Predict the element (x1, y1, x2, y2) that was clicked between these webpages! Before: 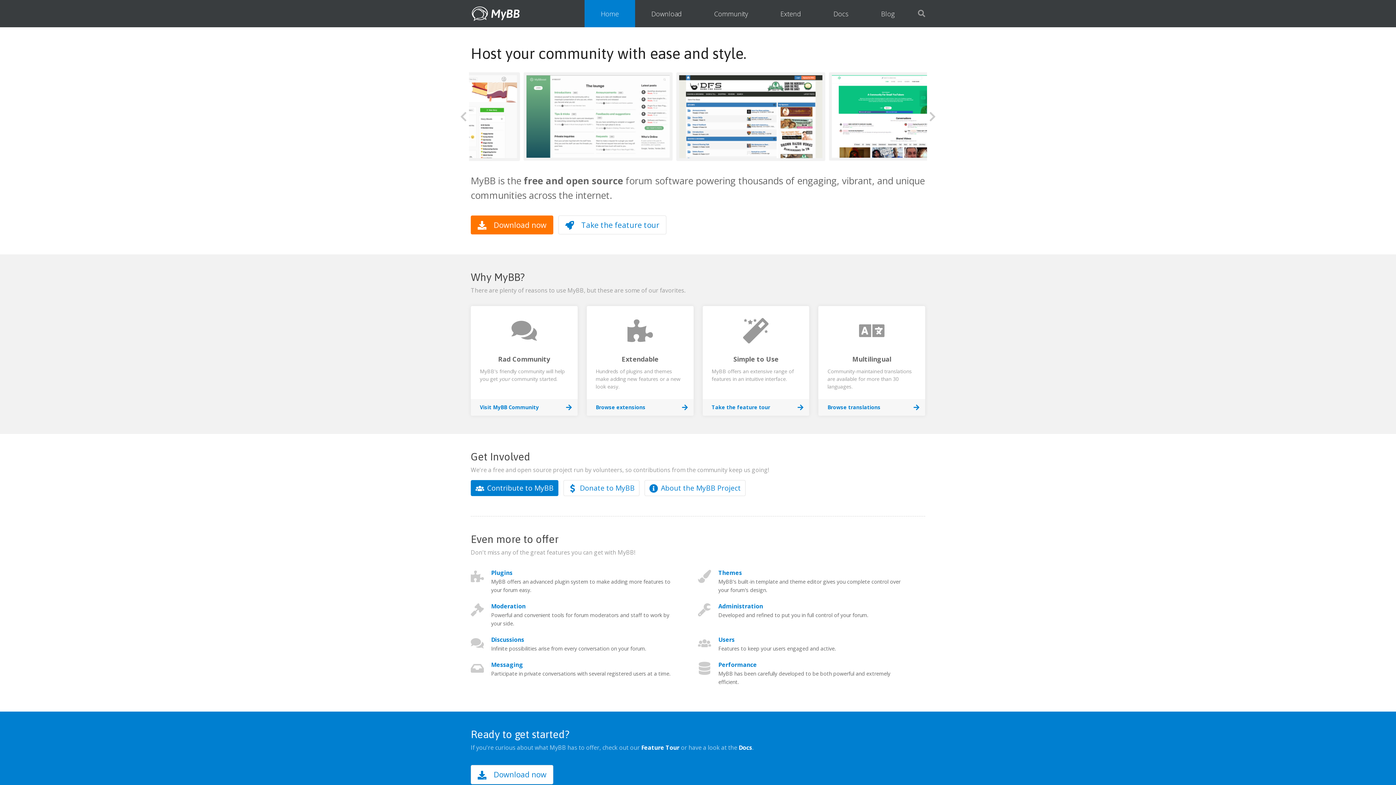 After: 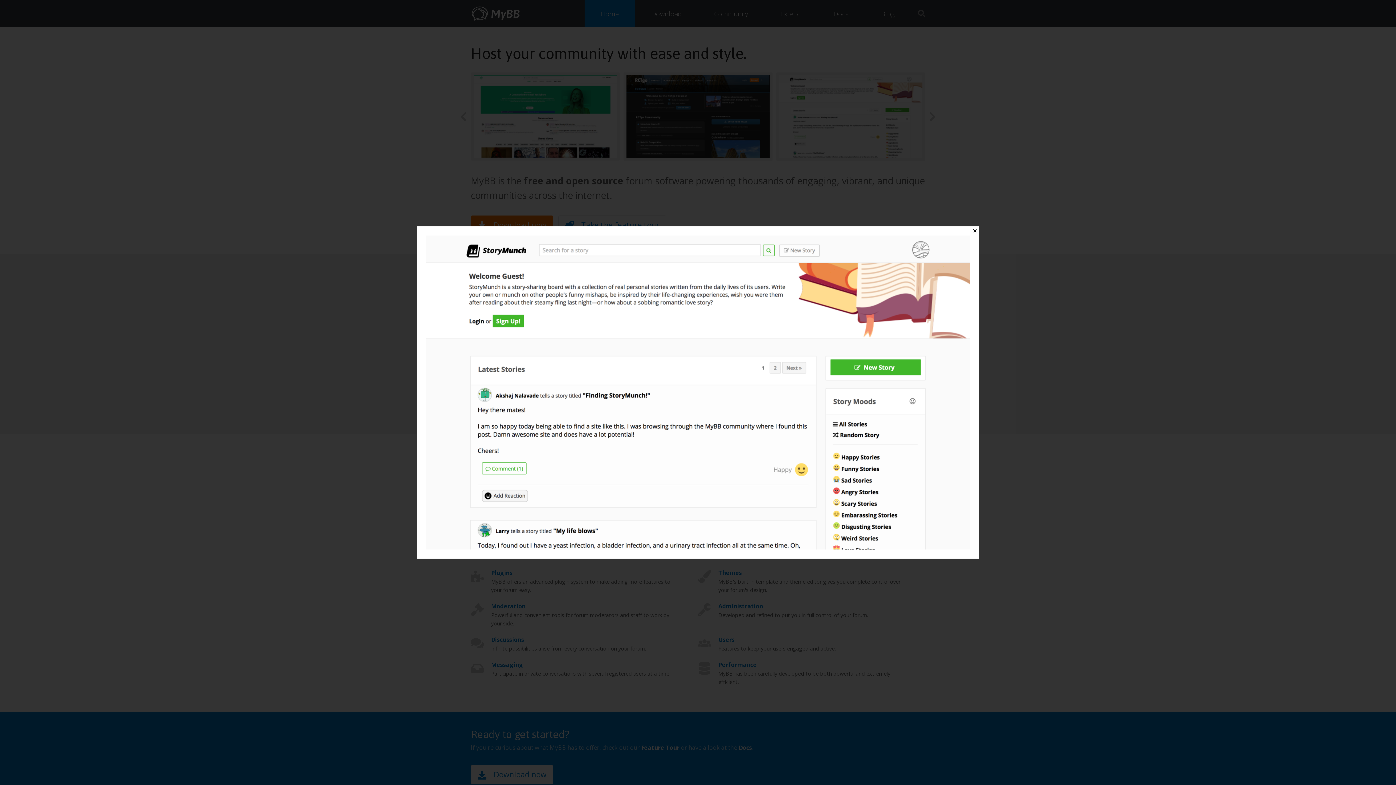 Action: bbox: (776, 72, 925, 160)